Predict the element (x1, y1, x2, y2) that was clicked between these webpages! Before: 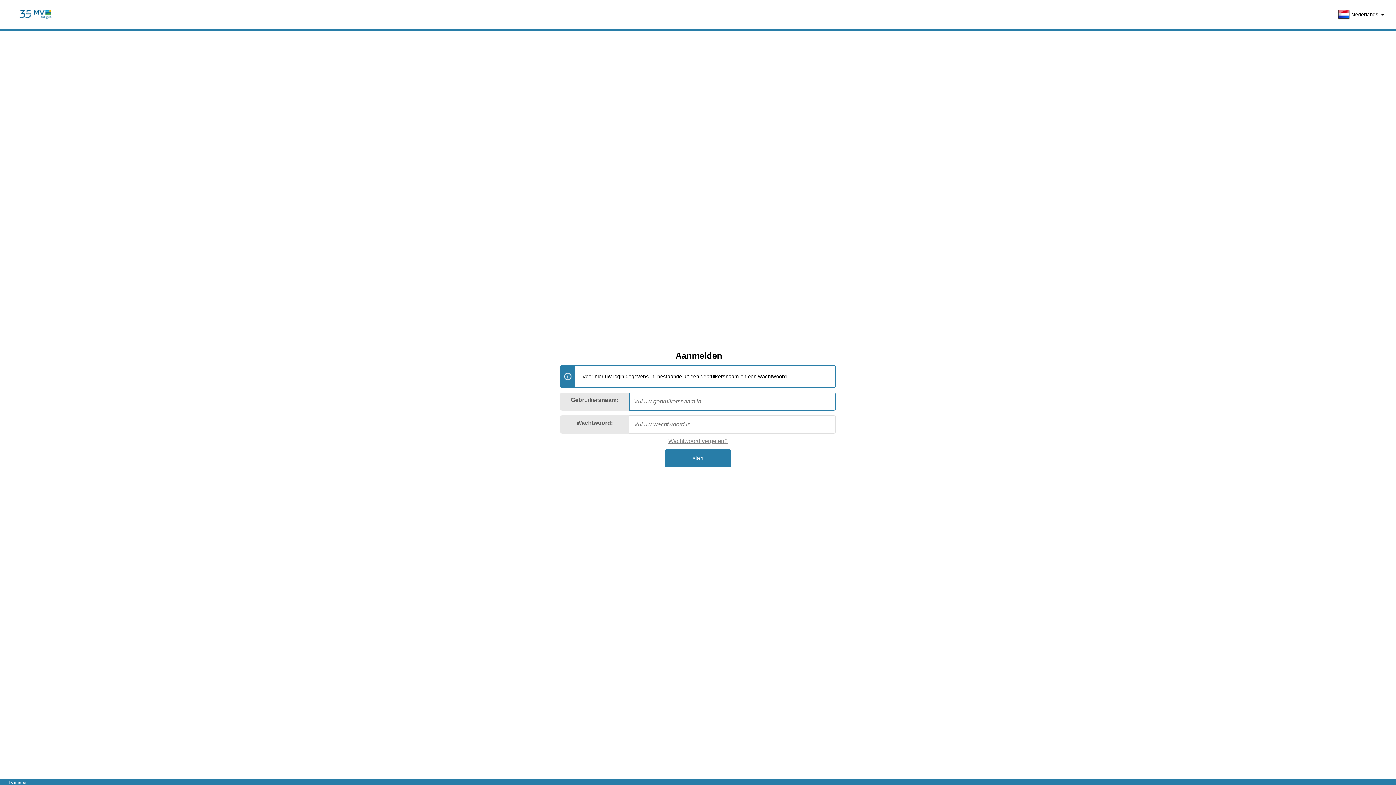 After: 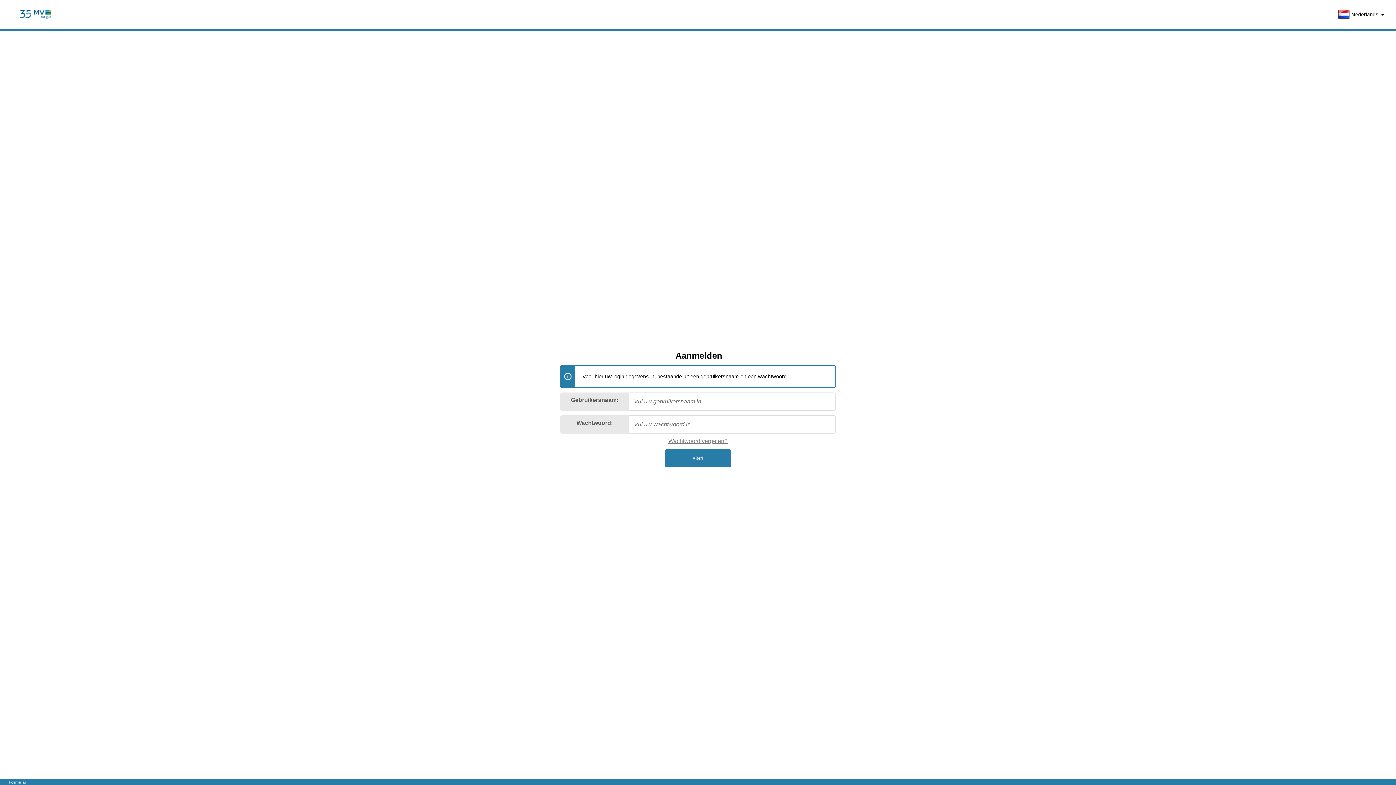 Action: label: Formular bbox: (8, 780, 26, 784)